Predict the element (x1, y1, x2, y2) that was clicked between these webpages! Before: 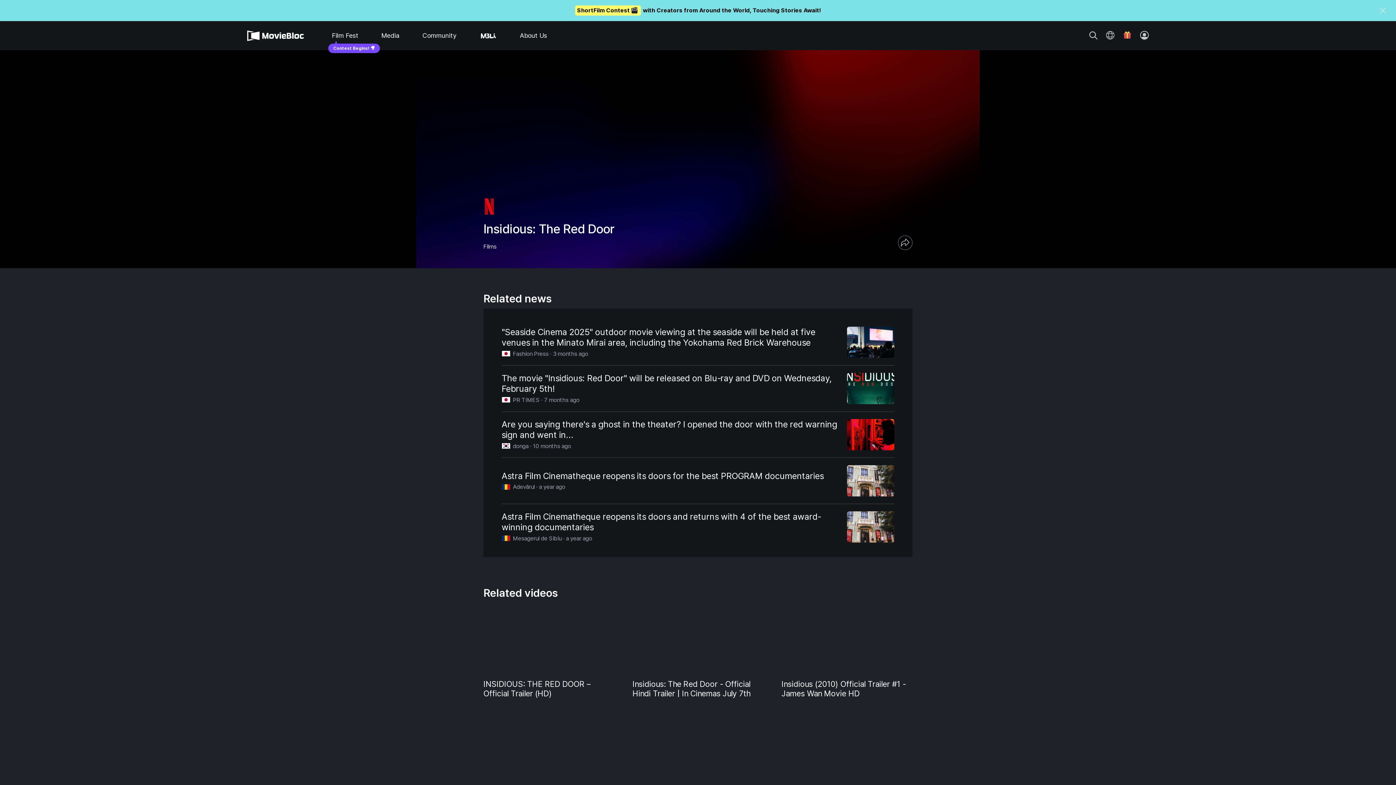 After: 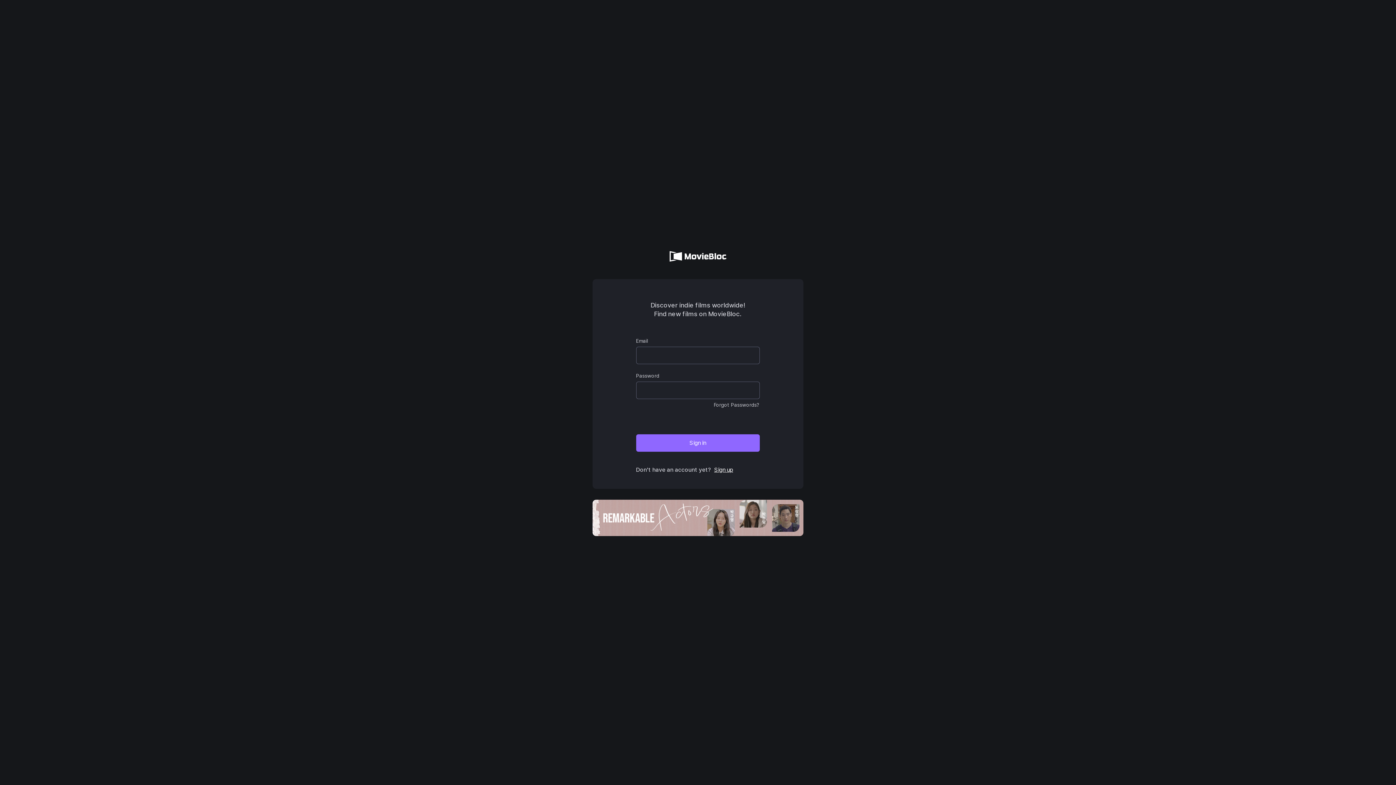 Action: bbox: (1137, 27, 1152, 42) label: Sign in